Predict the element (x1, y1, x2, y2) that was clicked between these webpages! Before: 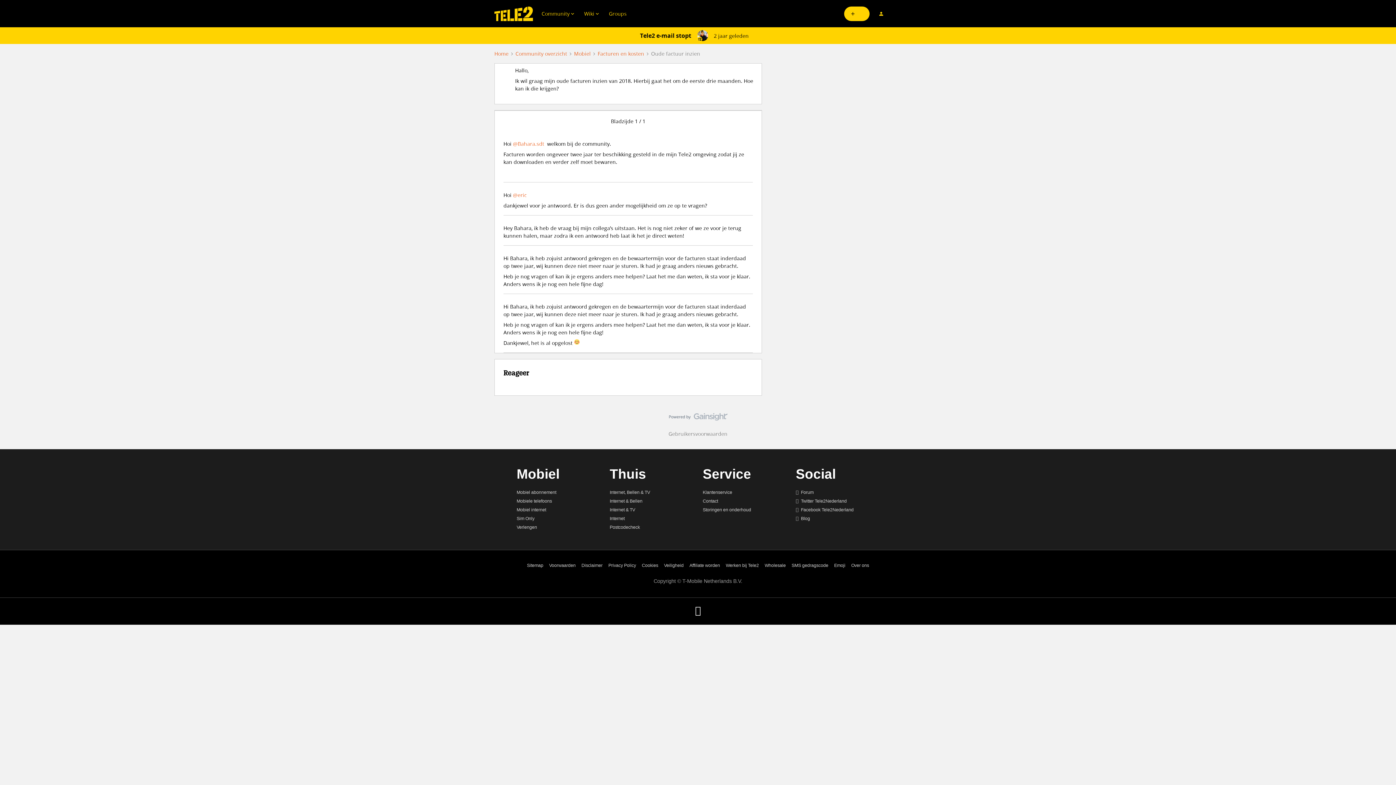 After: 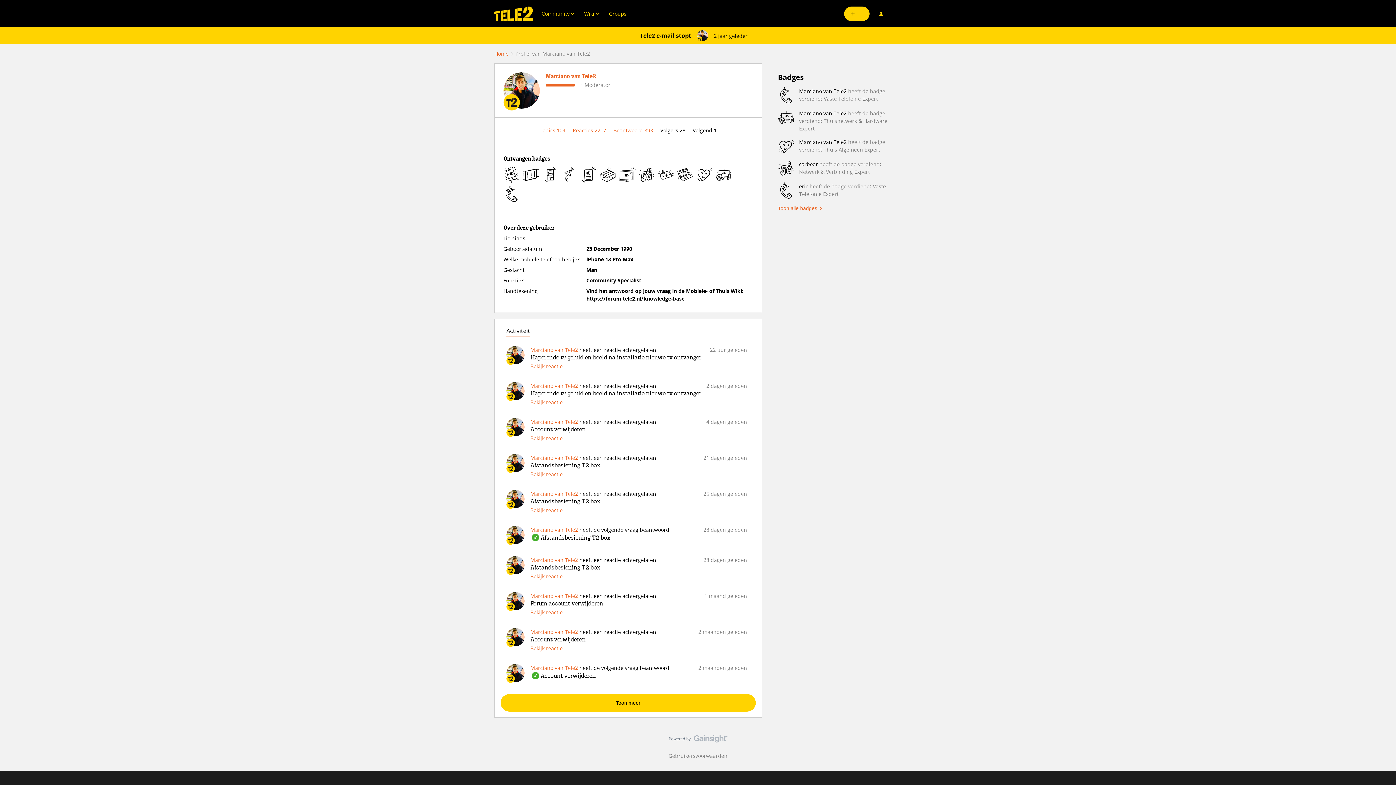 Action: bbox: (697, 30, 708, 41)